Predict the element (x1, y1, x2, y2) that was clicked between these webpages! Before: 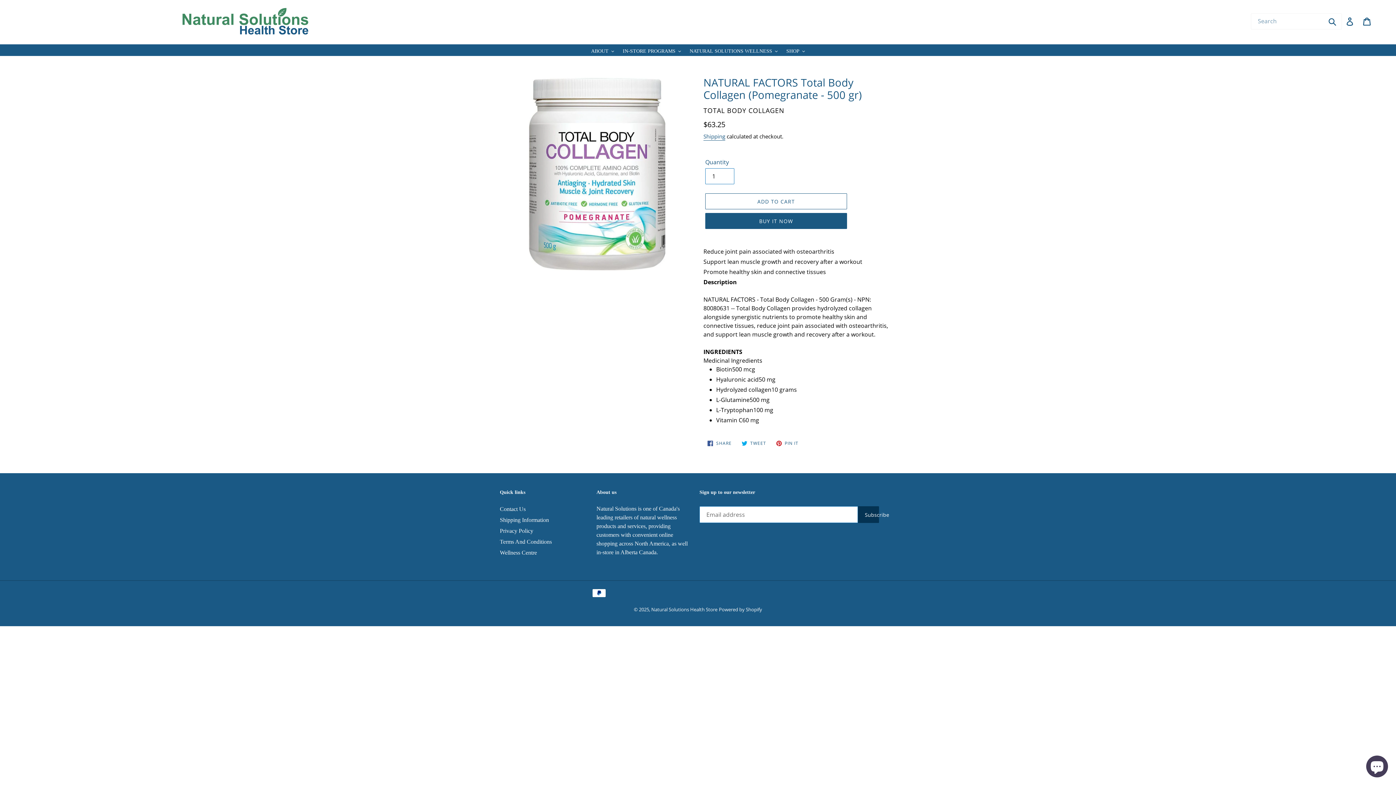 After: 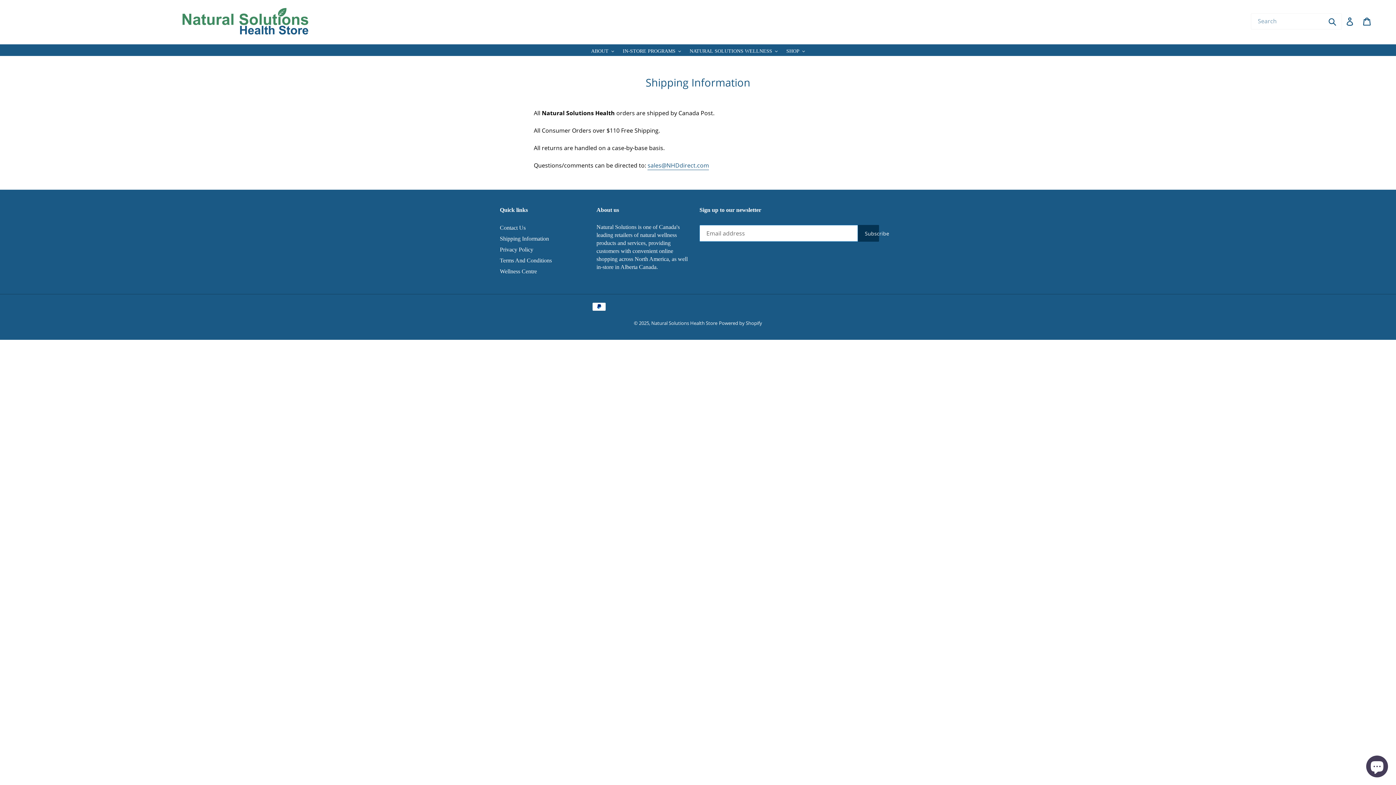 Action: label: Shipping Information bbox: (500, 517, 549, 523)